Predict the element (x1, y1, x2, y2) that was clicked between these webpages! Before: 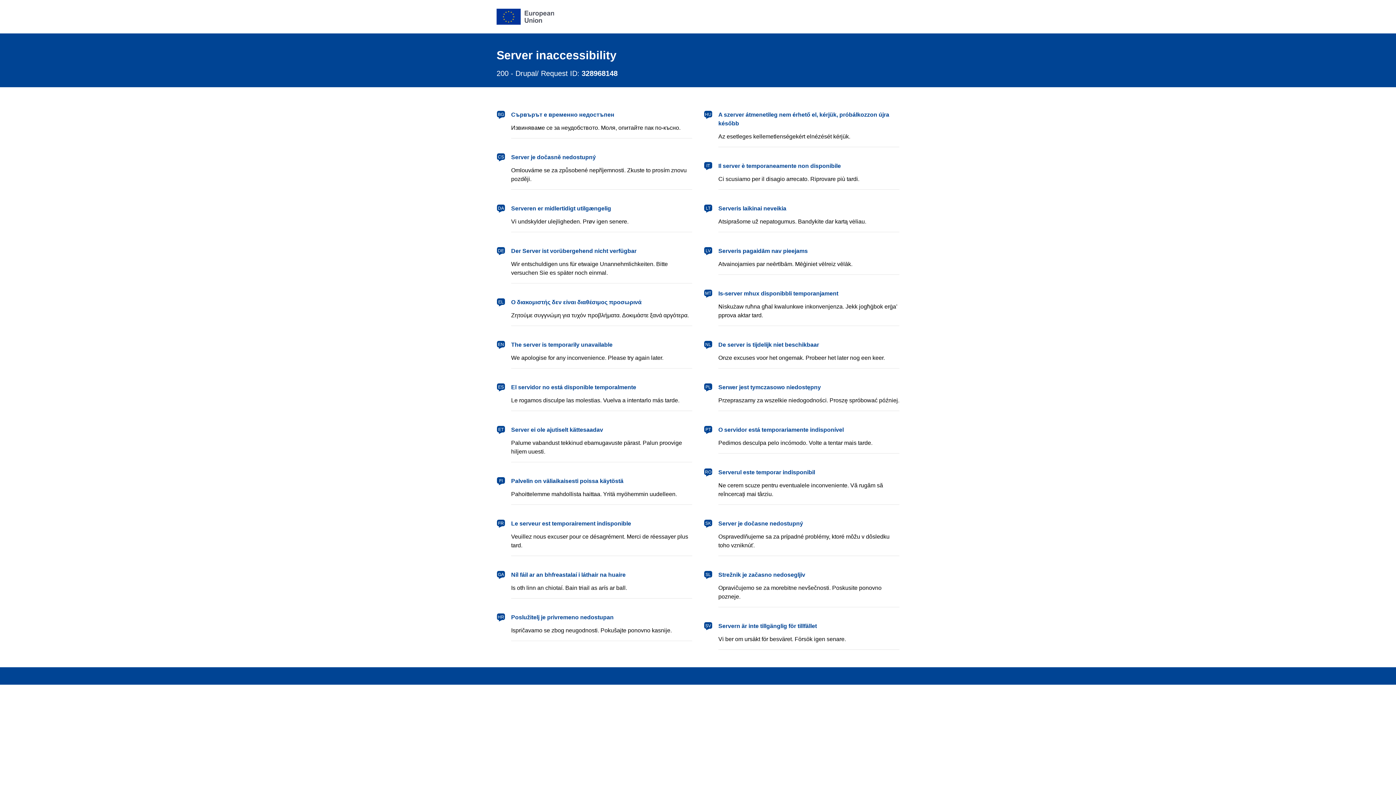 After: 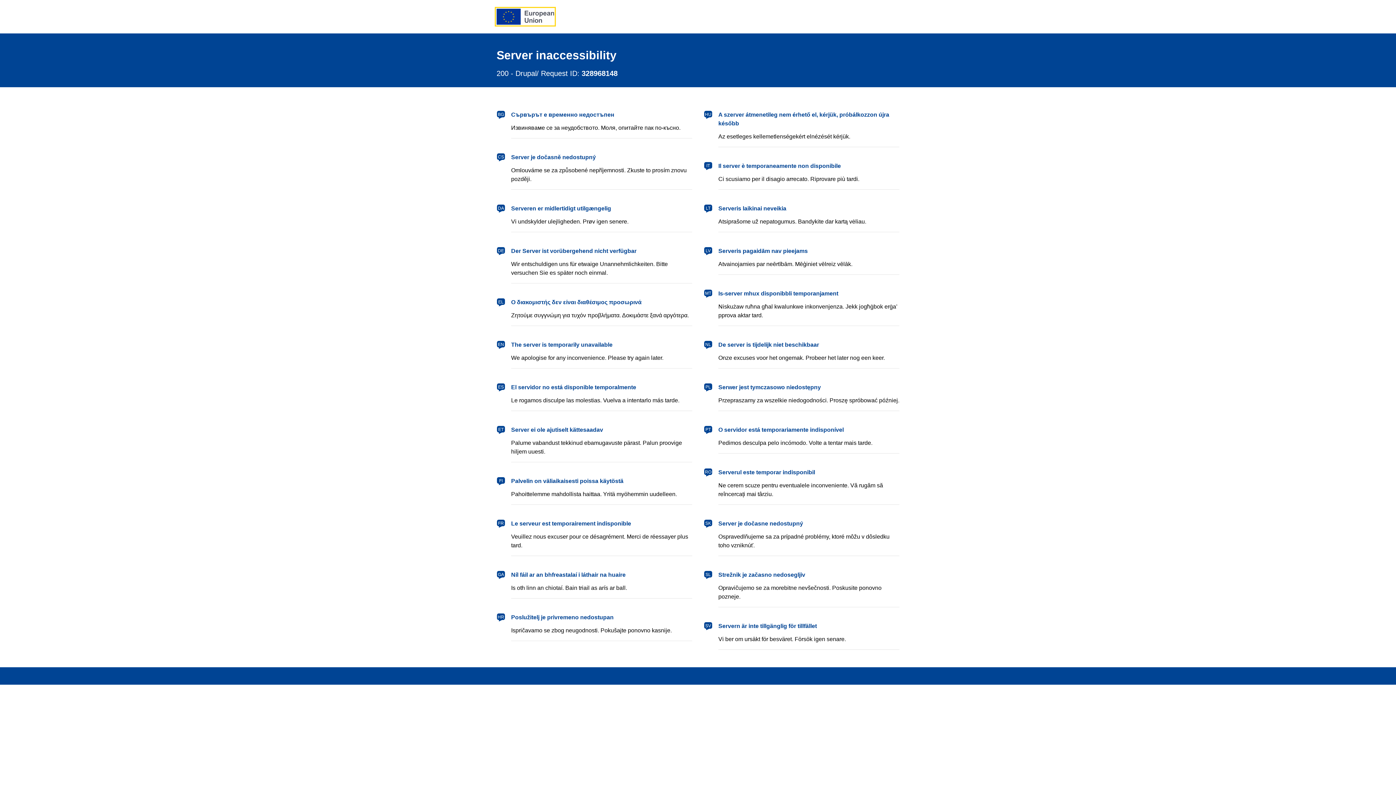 Action: label: European Union bbox: (496, 8, 554, 24)